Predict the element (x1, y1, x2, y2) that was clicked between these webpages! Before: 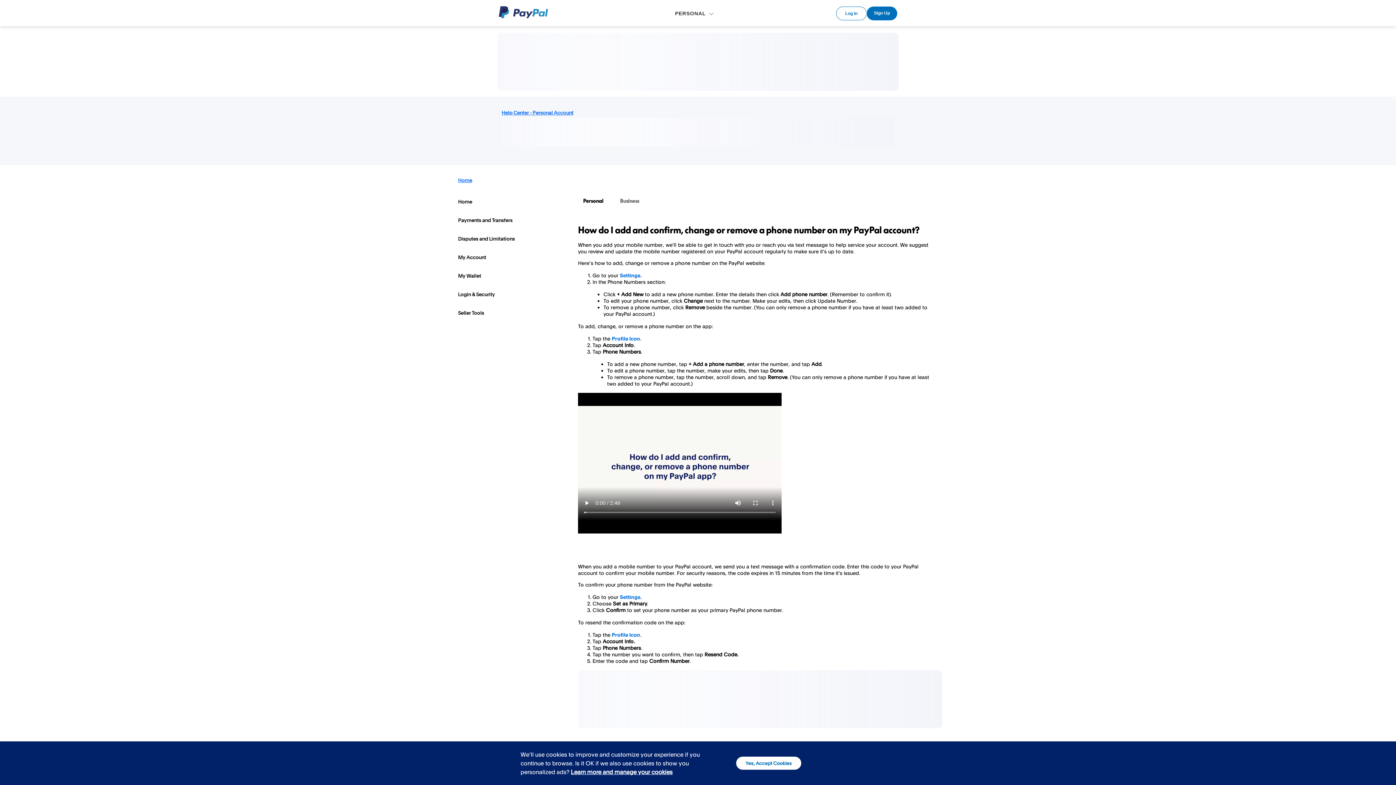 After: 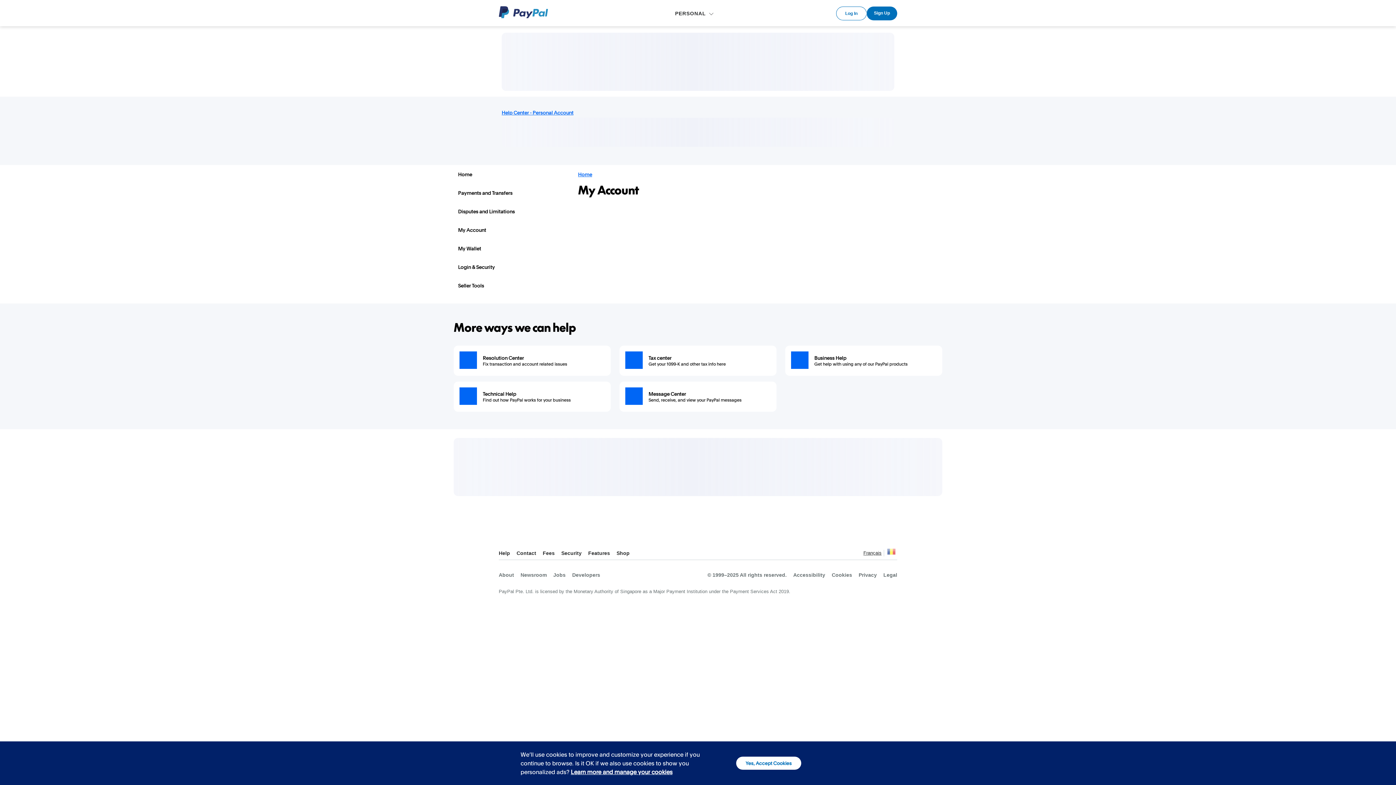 Action: label: My Account bbox: (458, 254, 486, 260)